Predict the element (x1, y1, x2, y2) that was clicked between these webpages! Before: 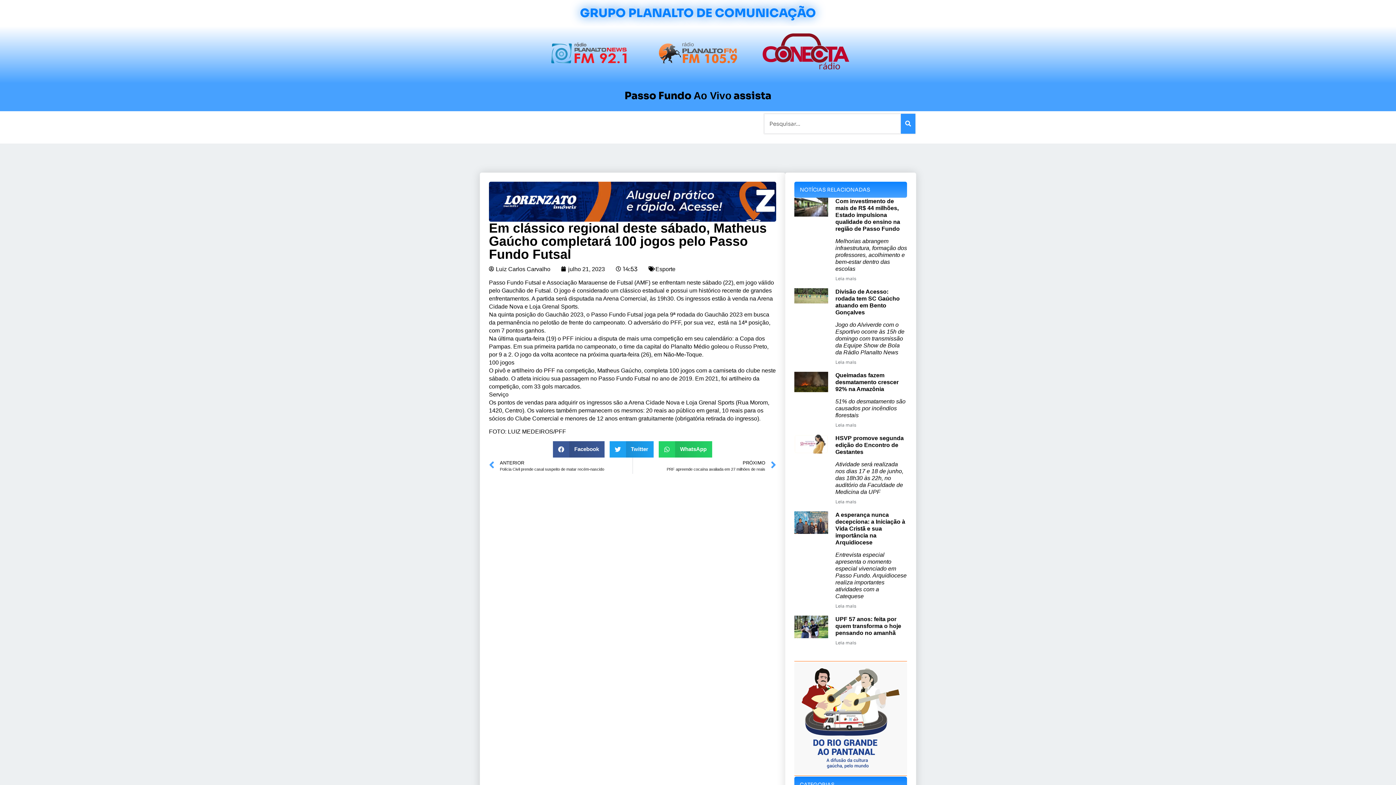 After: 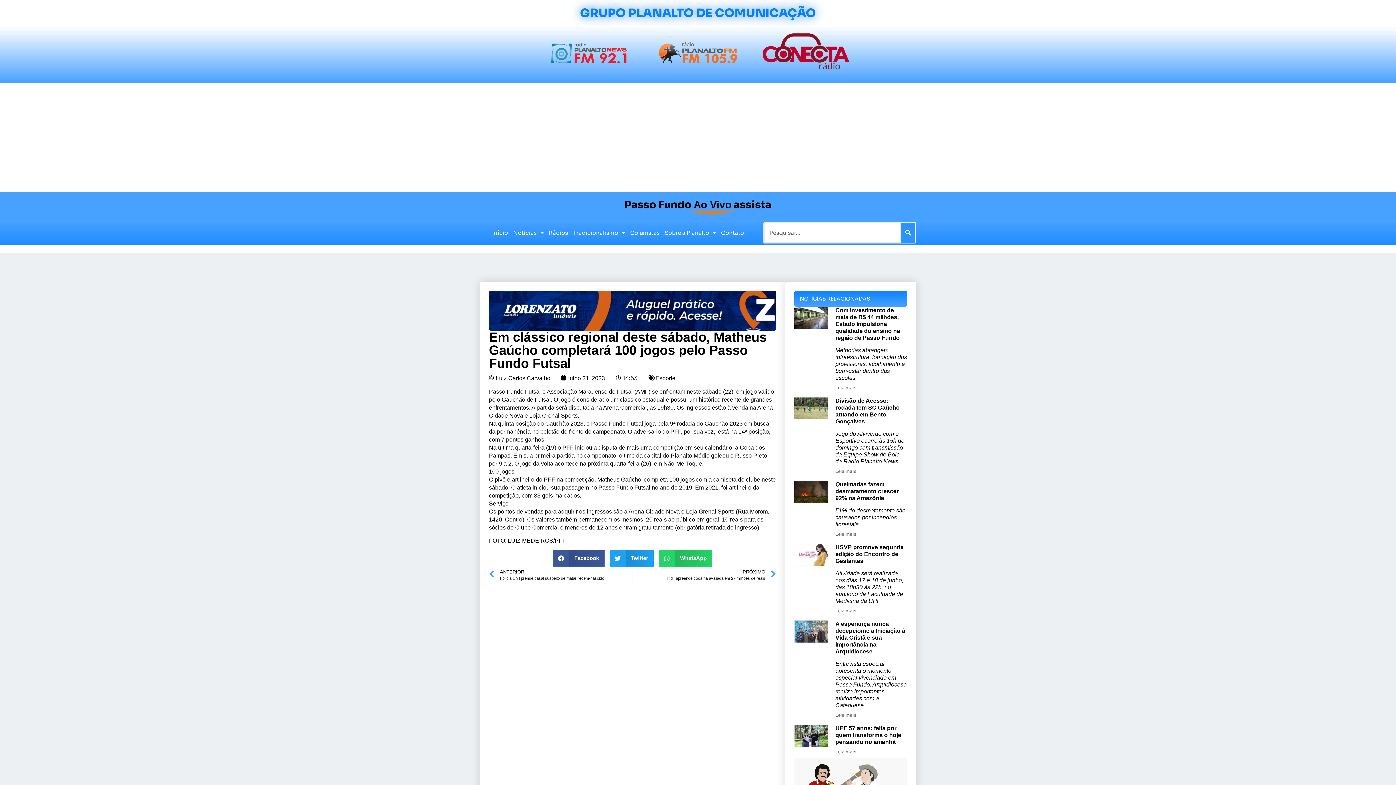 Action: bbox: (489, 181, 776, 221)